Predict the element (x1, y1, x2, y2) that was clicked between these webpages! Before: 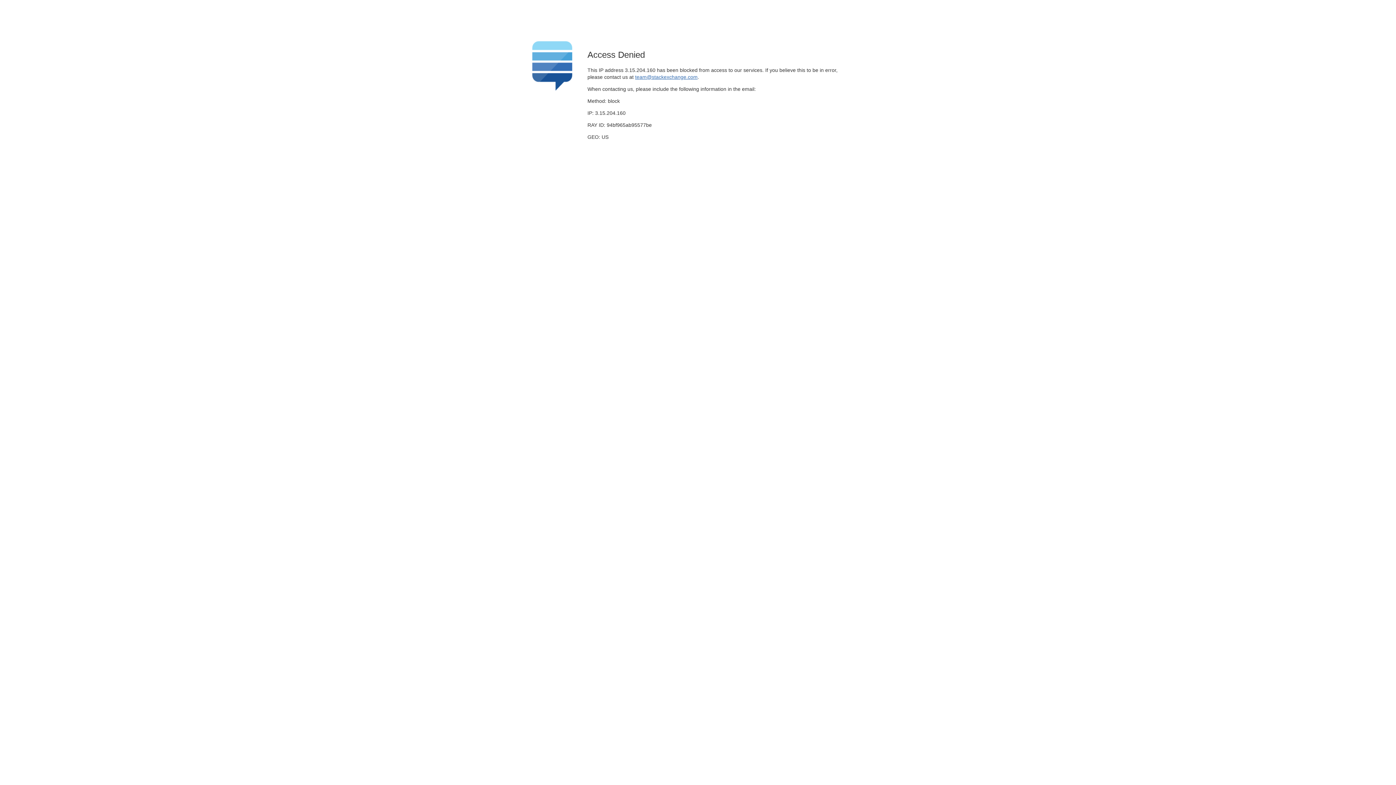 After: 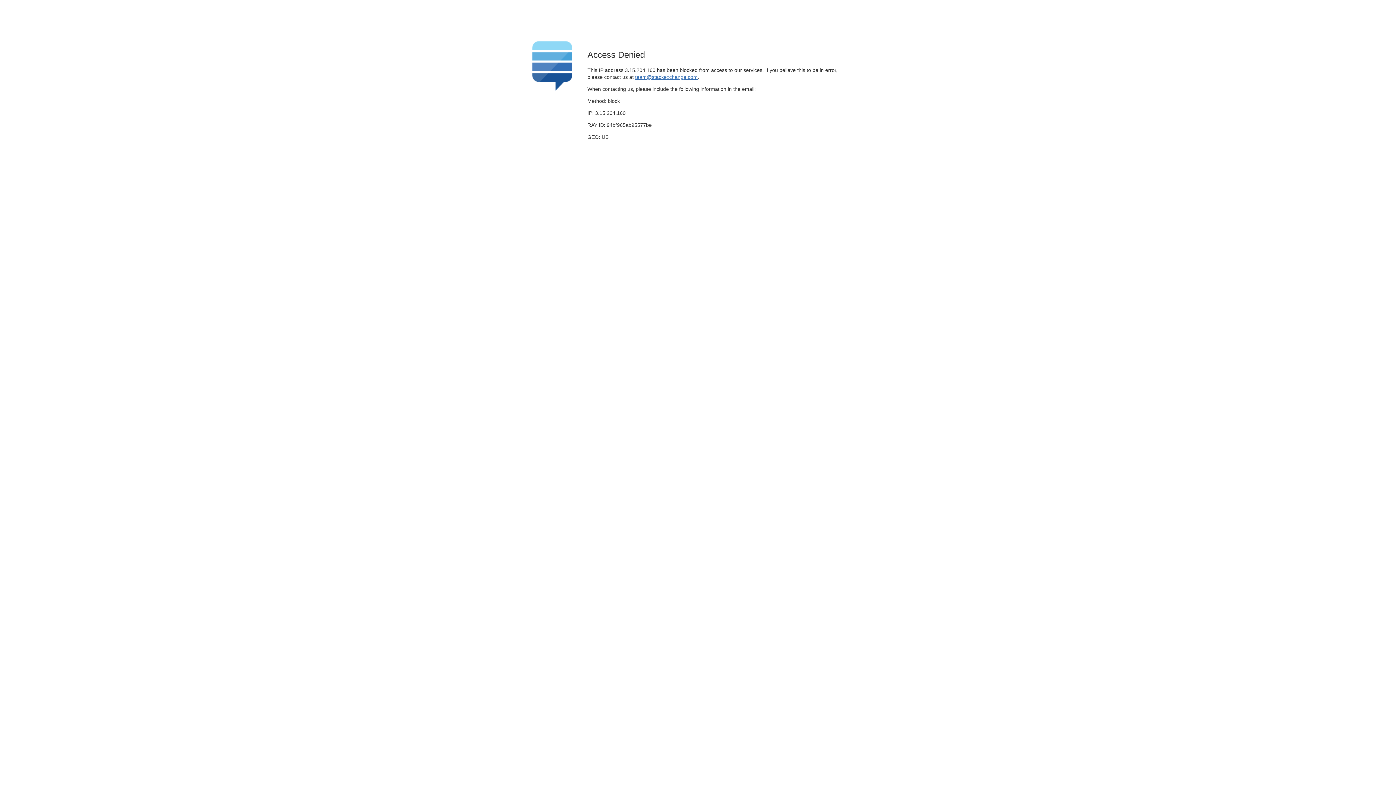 Action: label: team@stackexchange.com bbox: (635, 74, 697, 79)